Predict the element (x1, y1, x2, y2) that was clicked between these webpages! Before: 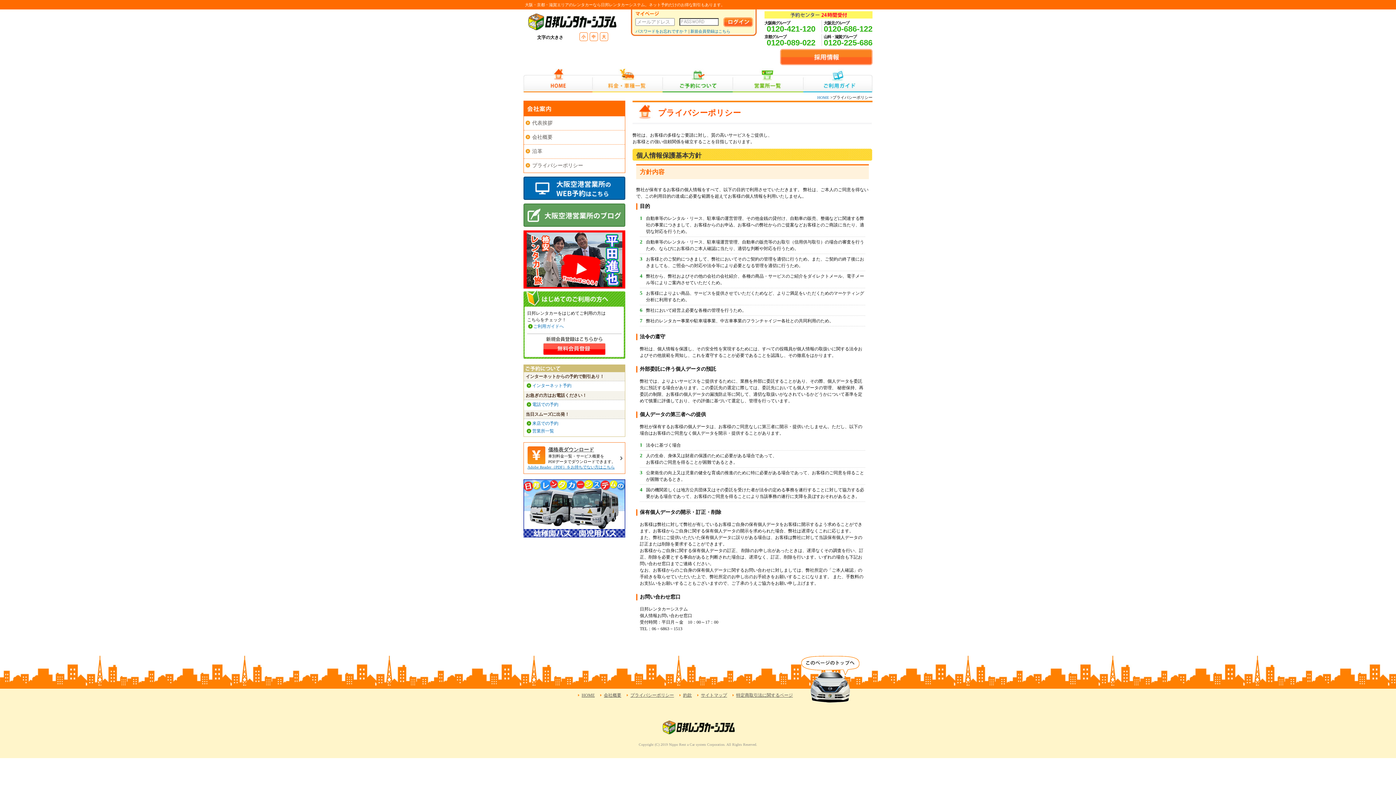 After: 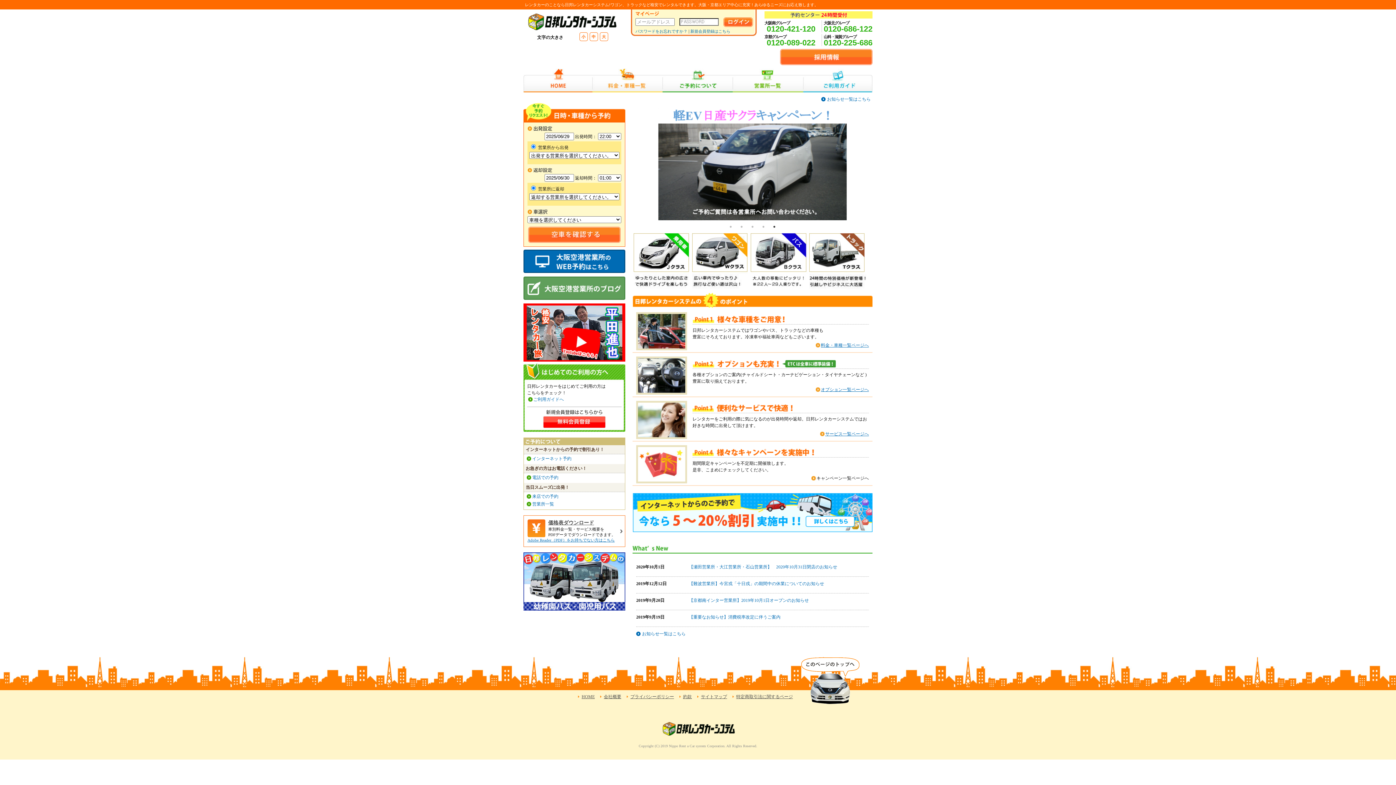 Action: label: HOME bbox: (581, 693, 594, 698)